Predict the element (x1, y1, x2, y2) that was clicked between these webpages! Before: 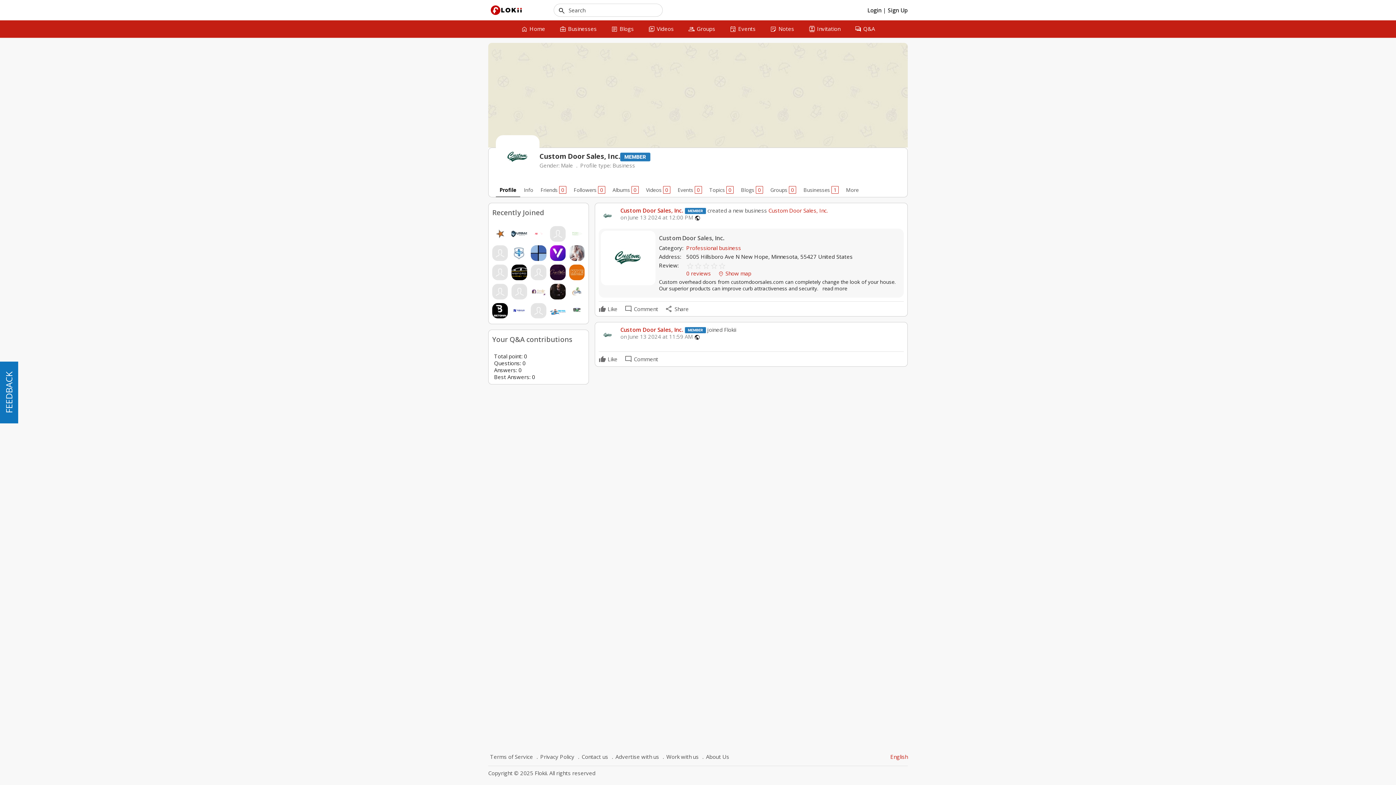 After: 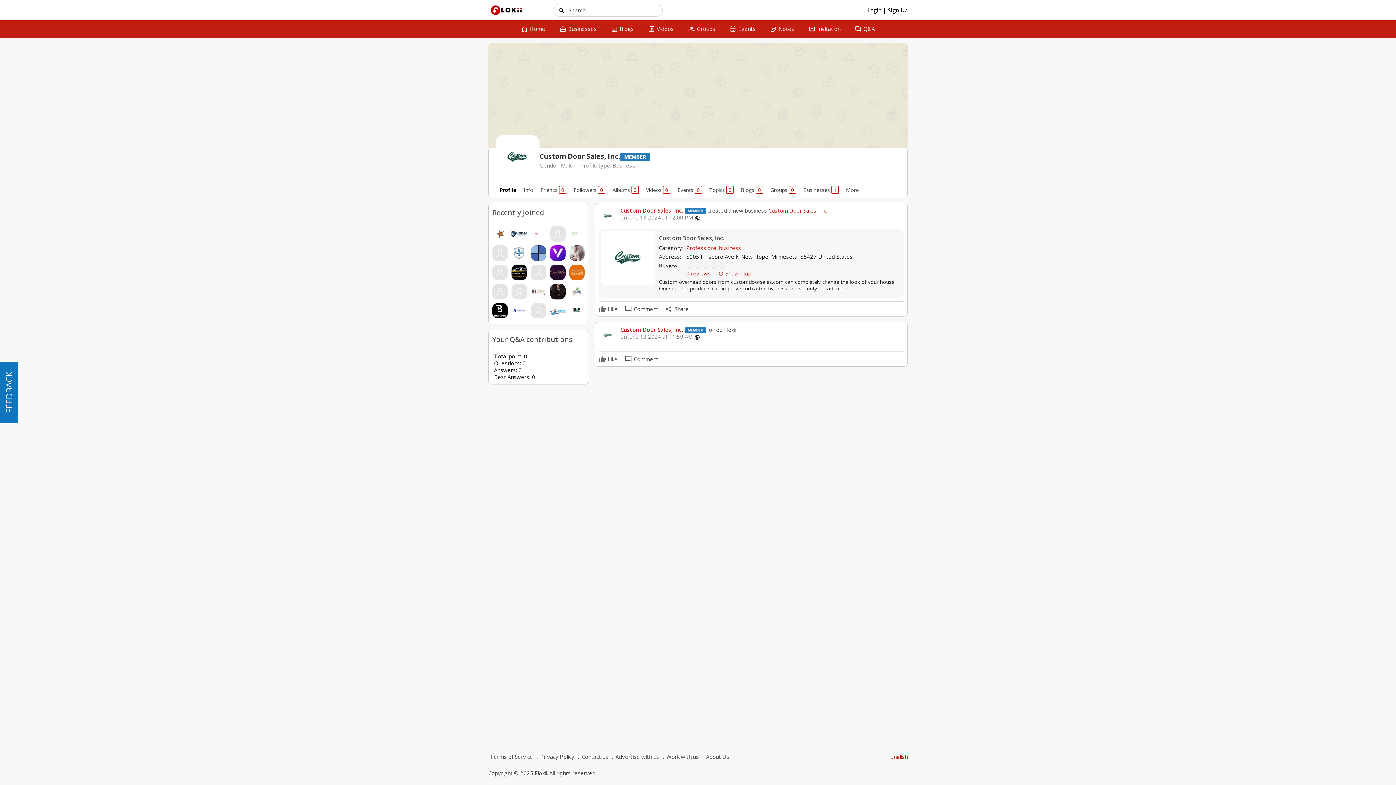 Action: label: Custom Door Sales, Inc. bbox: (620, 326, 683, 333)